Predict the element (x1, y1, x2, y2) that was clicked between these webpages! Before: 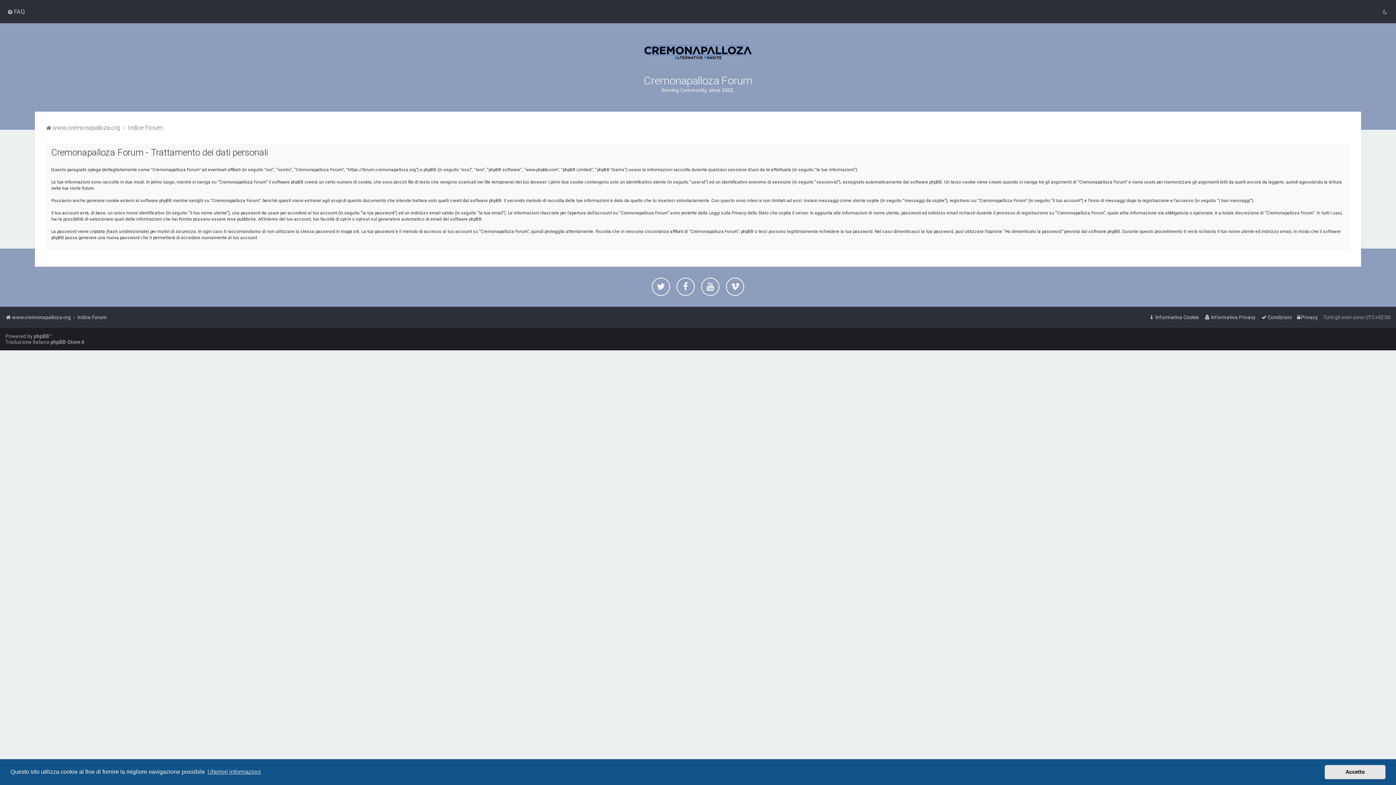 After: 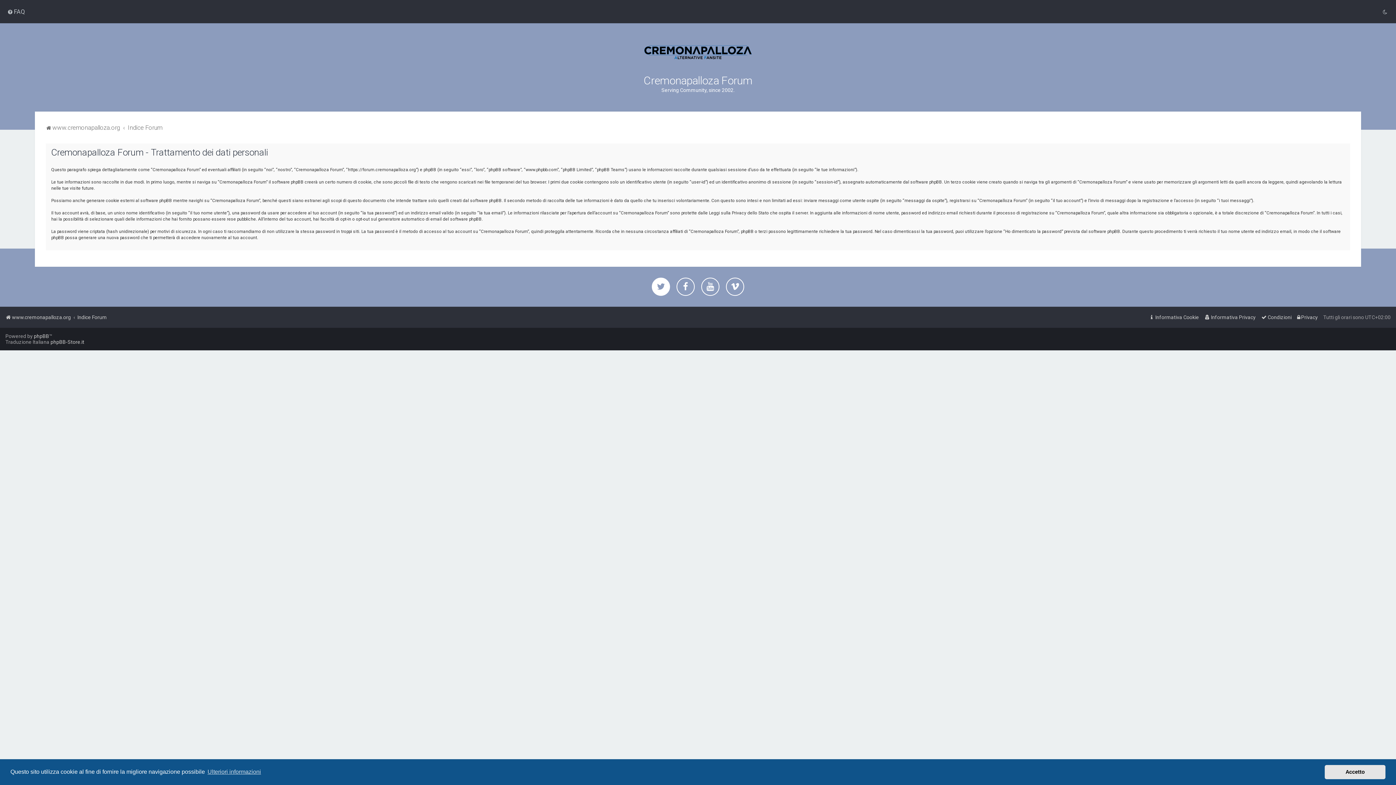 Action: bbox: (652, 277, 670, 296)